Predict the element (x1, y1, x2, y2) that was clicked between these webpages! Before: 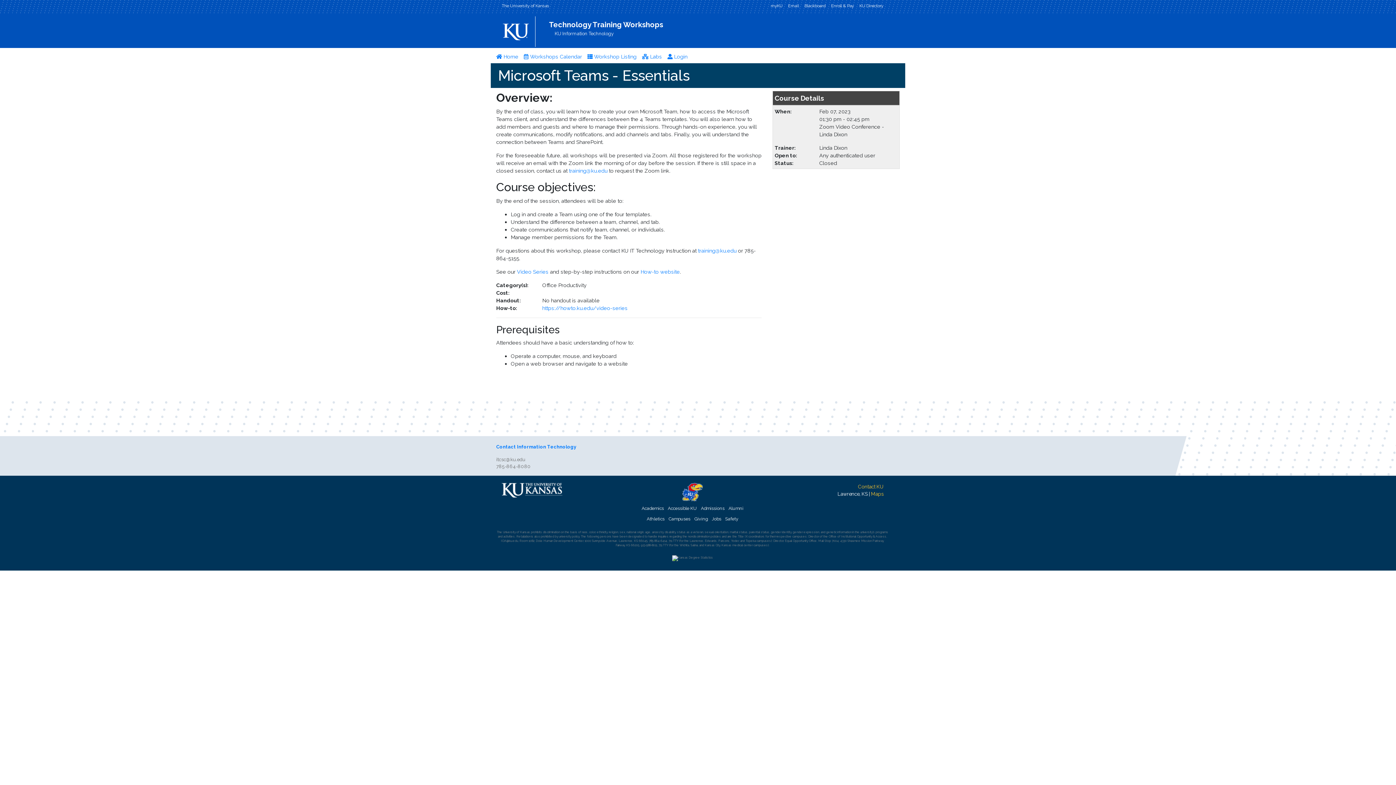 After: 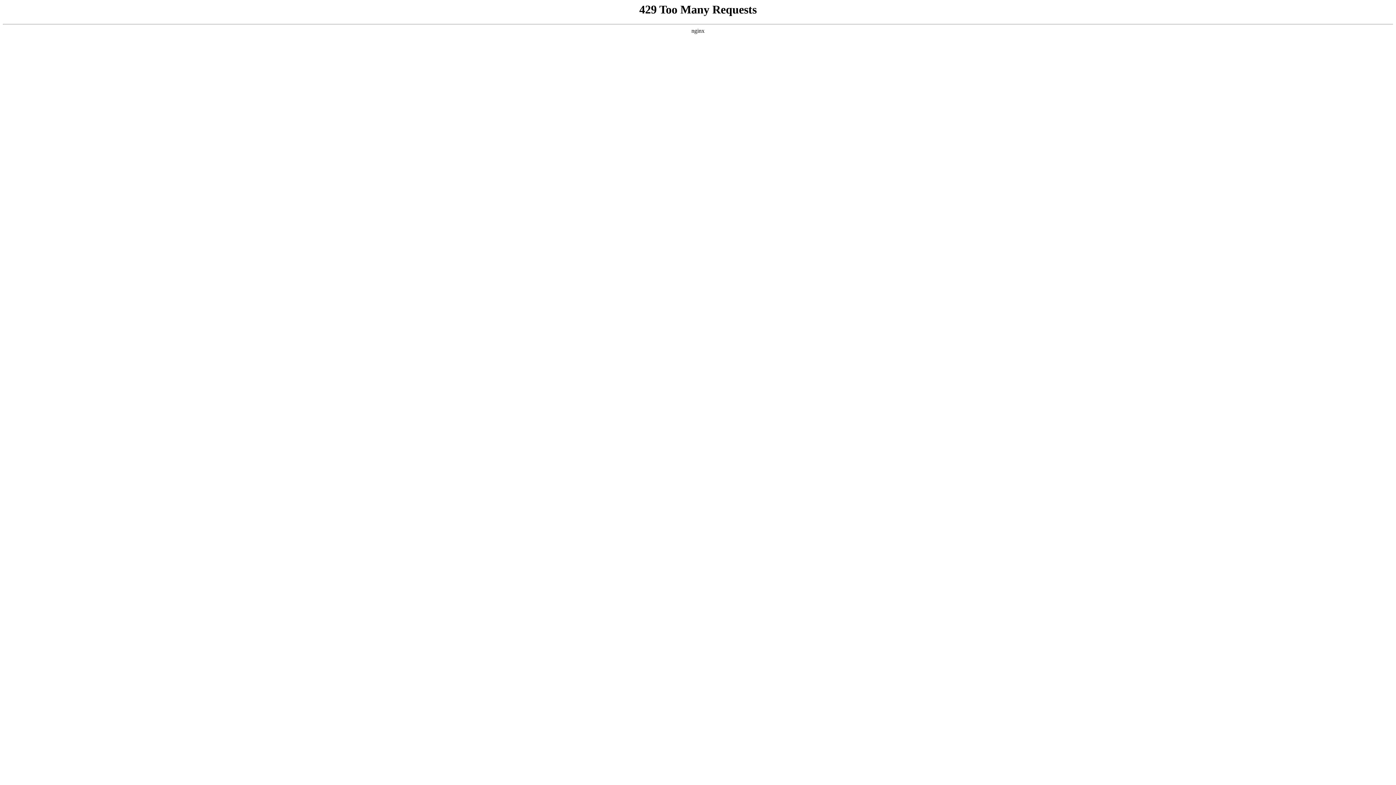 Action: bbox: (694, 516, 708, 521) label: Giving